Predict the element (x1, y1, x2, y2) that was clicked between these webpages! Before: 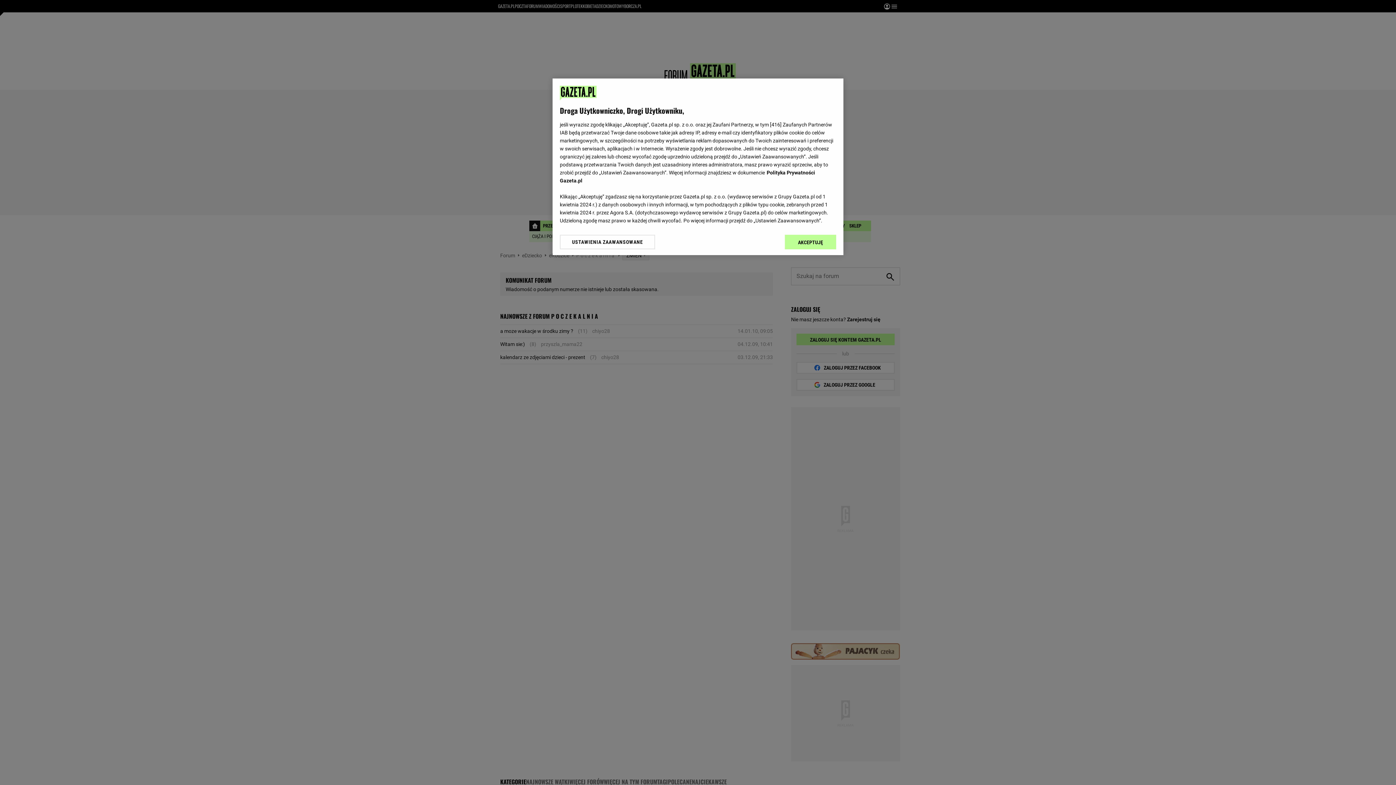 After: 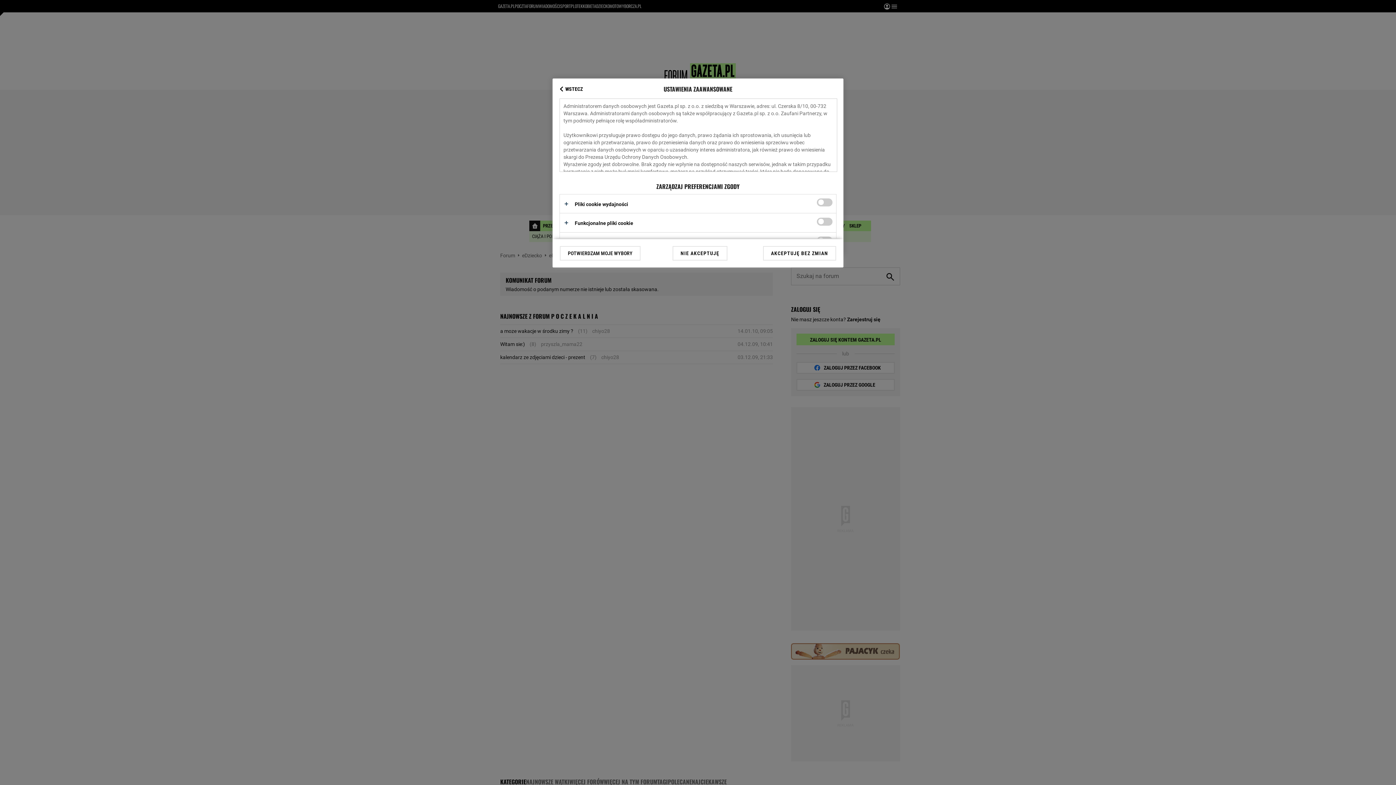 Action: bbox: (560, 234, 655, 249) label: USTAWIENIA ZAAWANSOWANE